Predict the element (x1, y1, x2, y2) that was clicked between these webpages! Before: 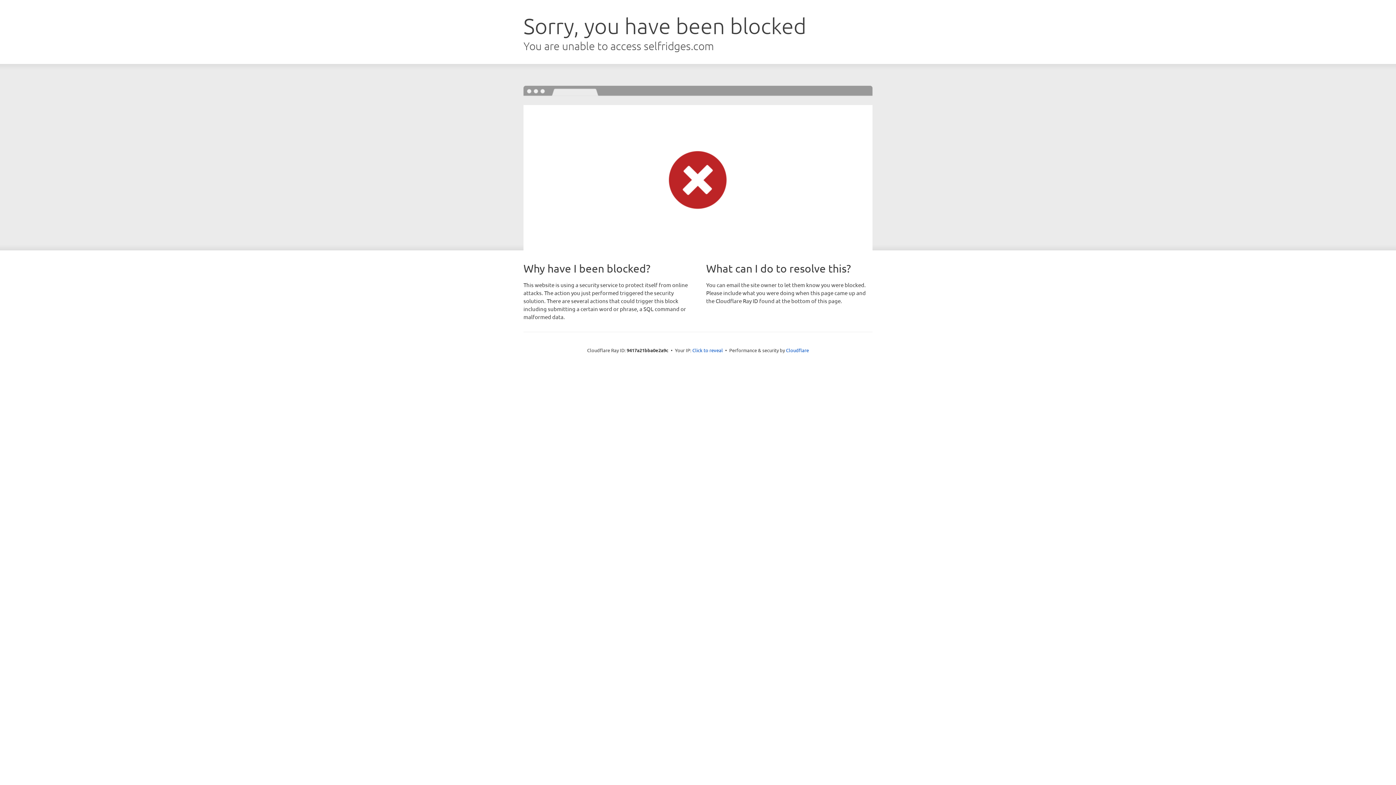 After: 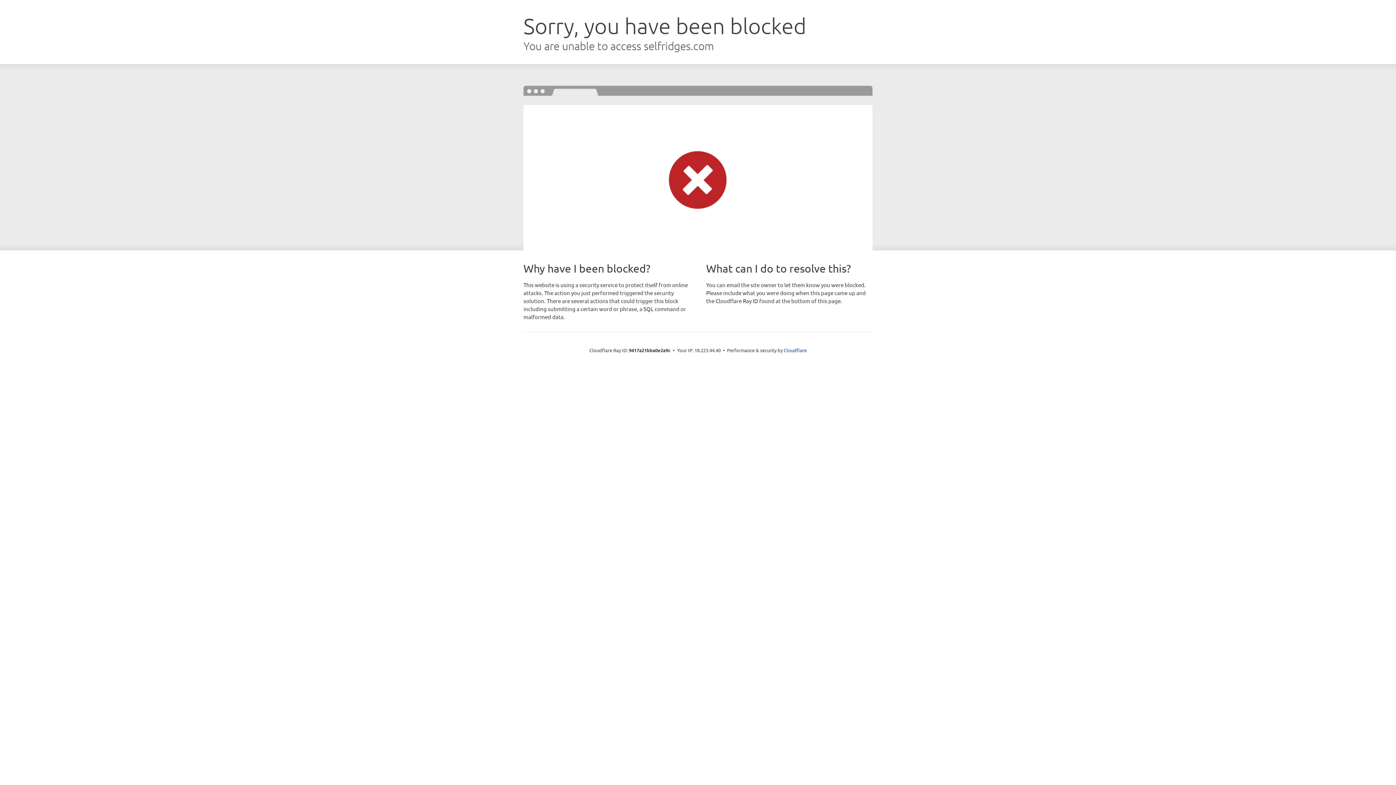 Action: bbox: (692, 346, 723, 353) label: Click to reveal